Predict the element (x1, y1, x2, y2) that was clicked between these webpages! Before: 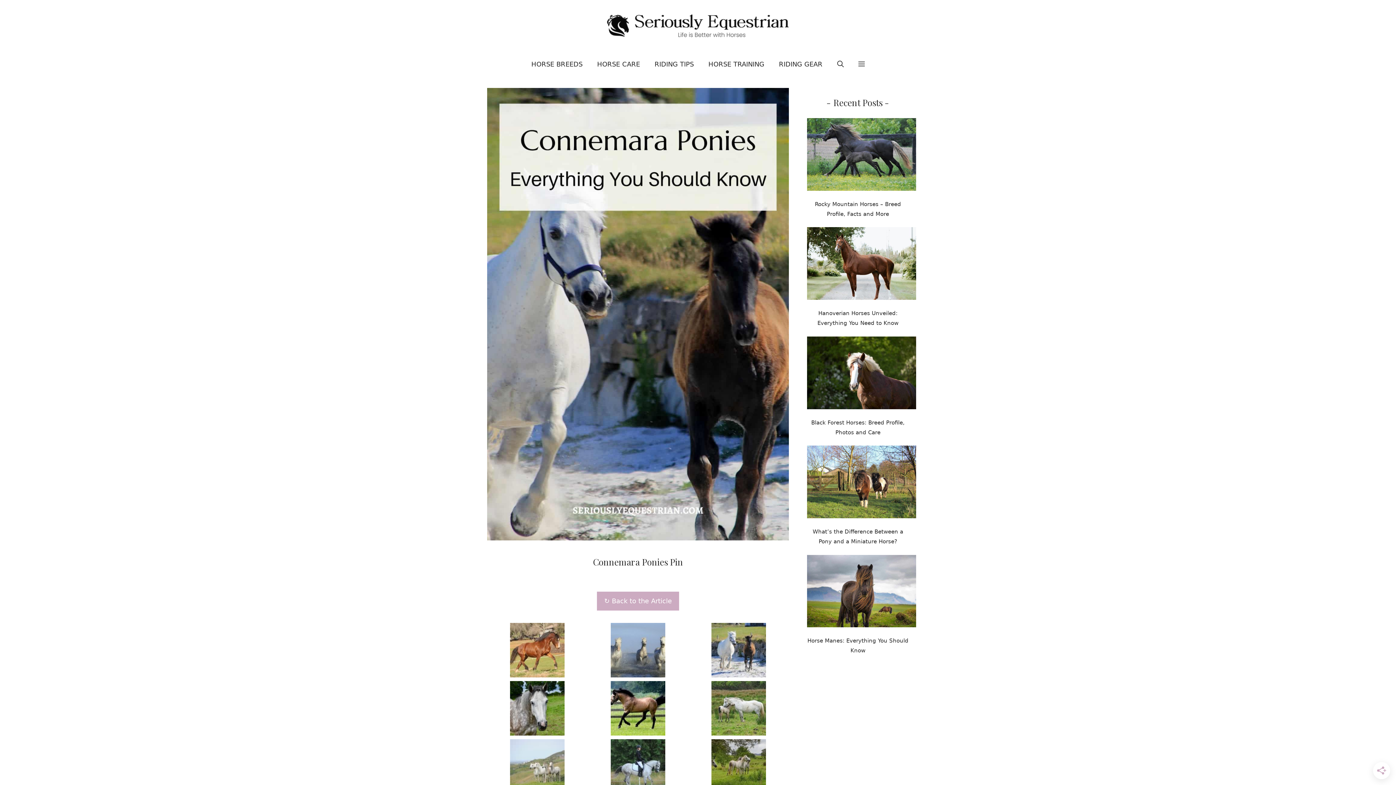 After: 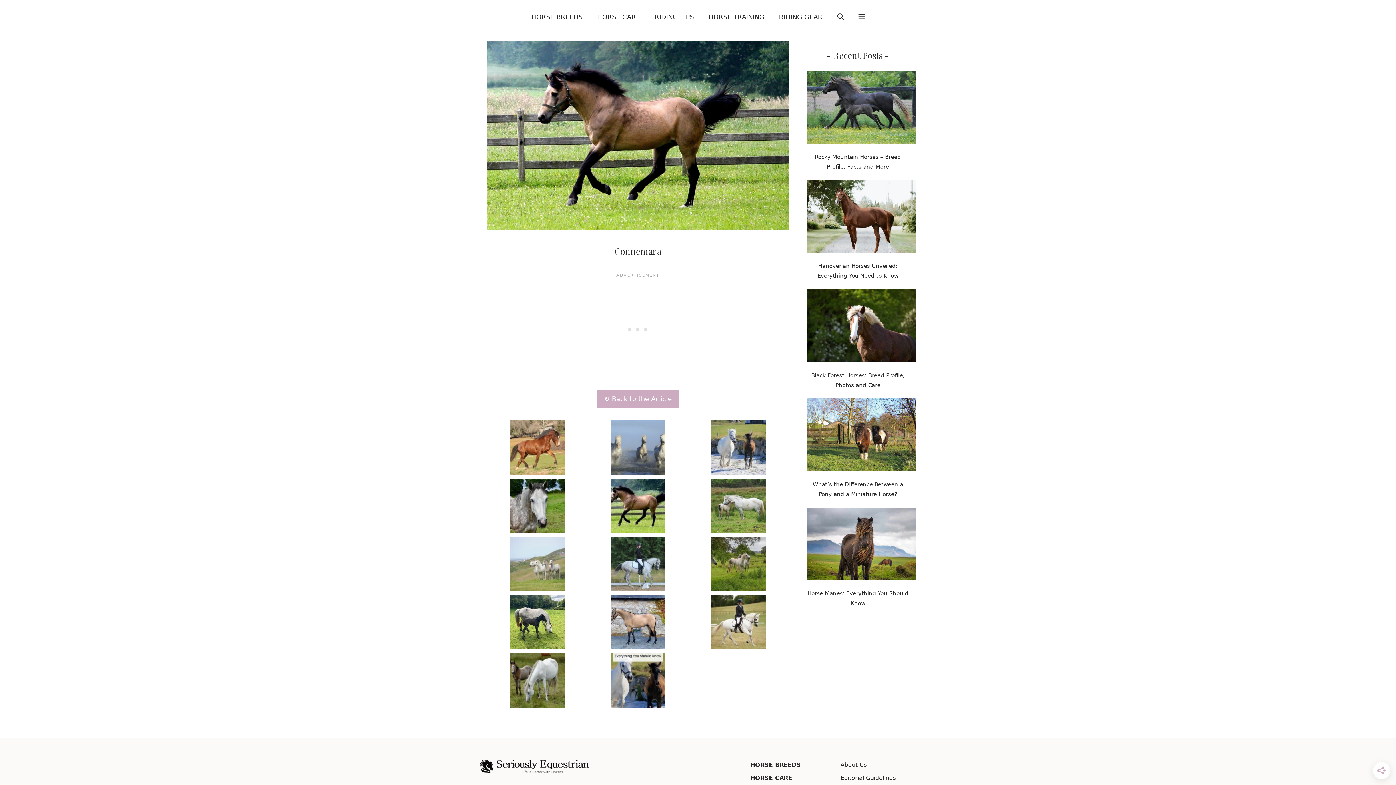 Action: bbox: (610, 725, 665, 733)